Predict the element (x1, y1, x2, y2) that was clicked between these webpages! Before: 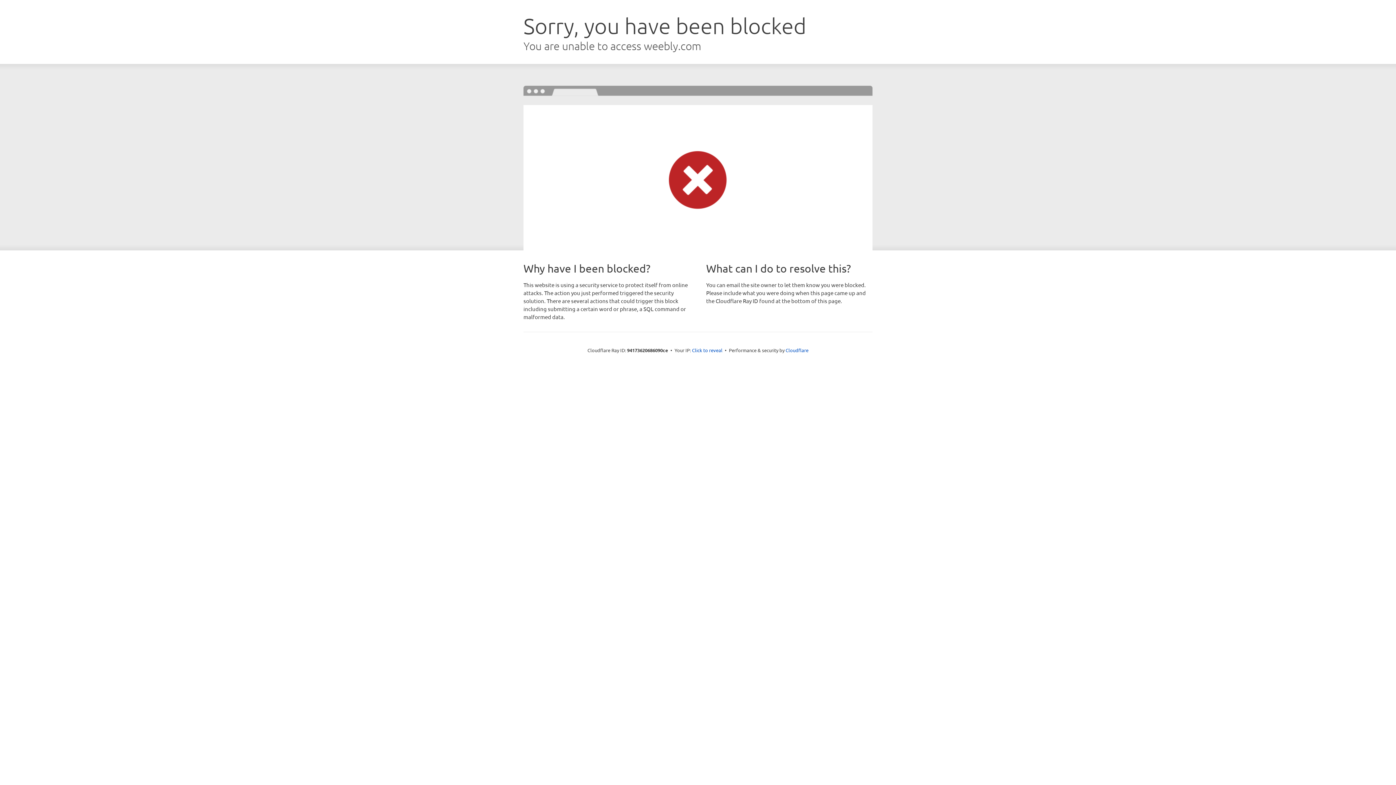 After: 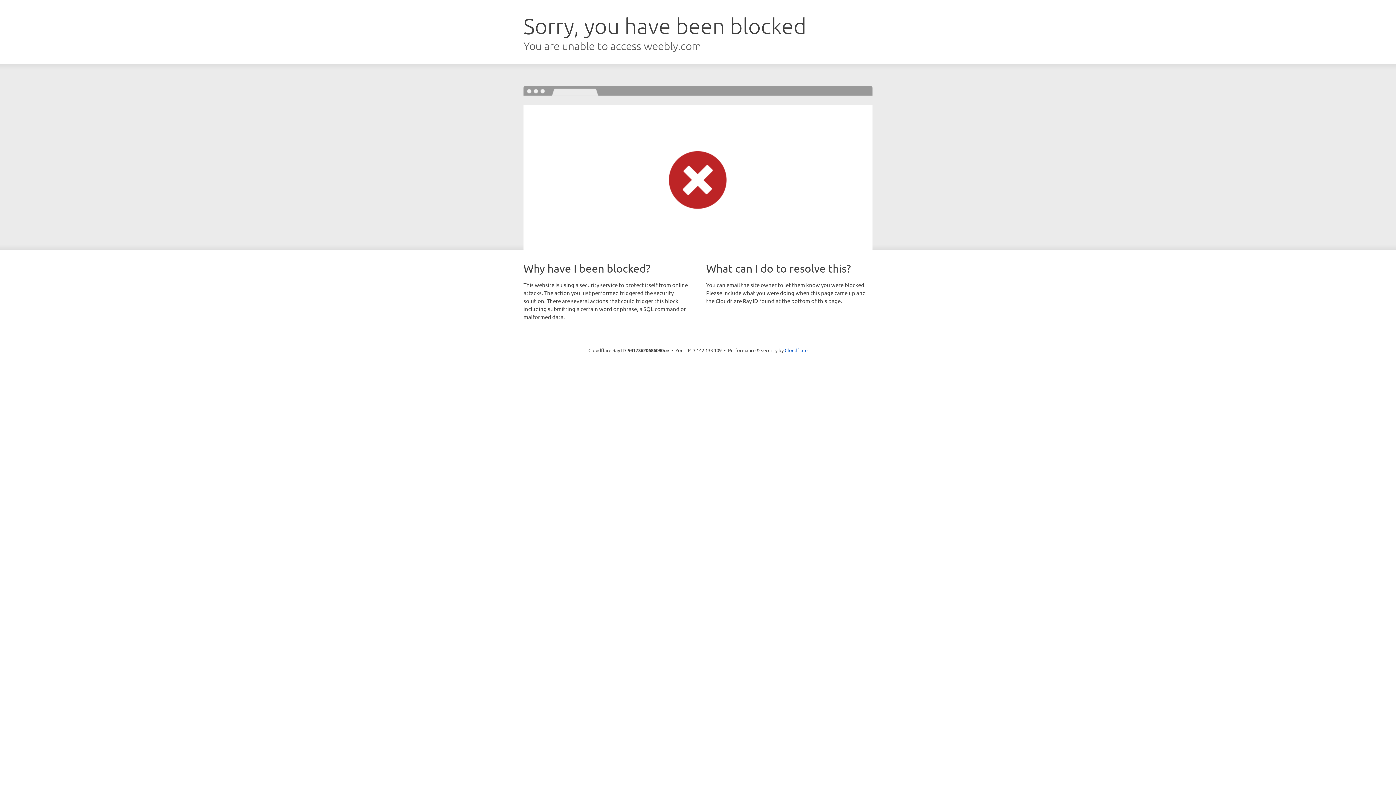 Action: label: Click to reveal bbox: (692, 346, 722, 353)